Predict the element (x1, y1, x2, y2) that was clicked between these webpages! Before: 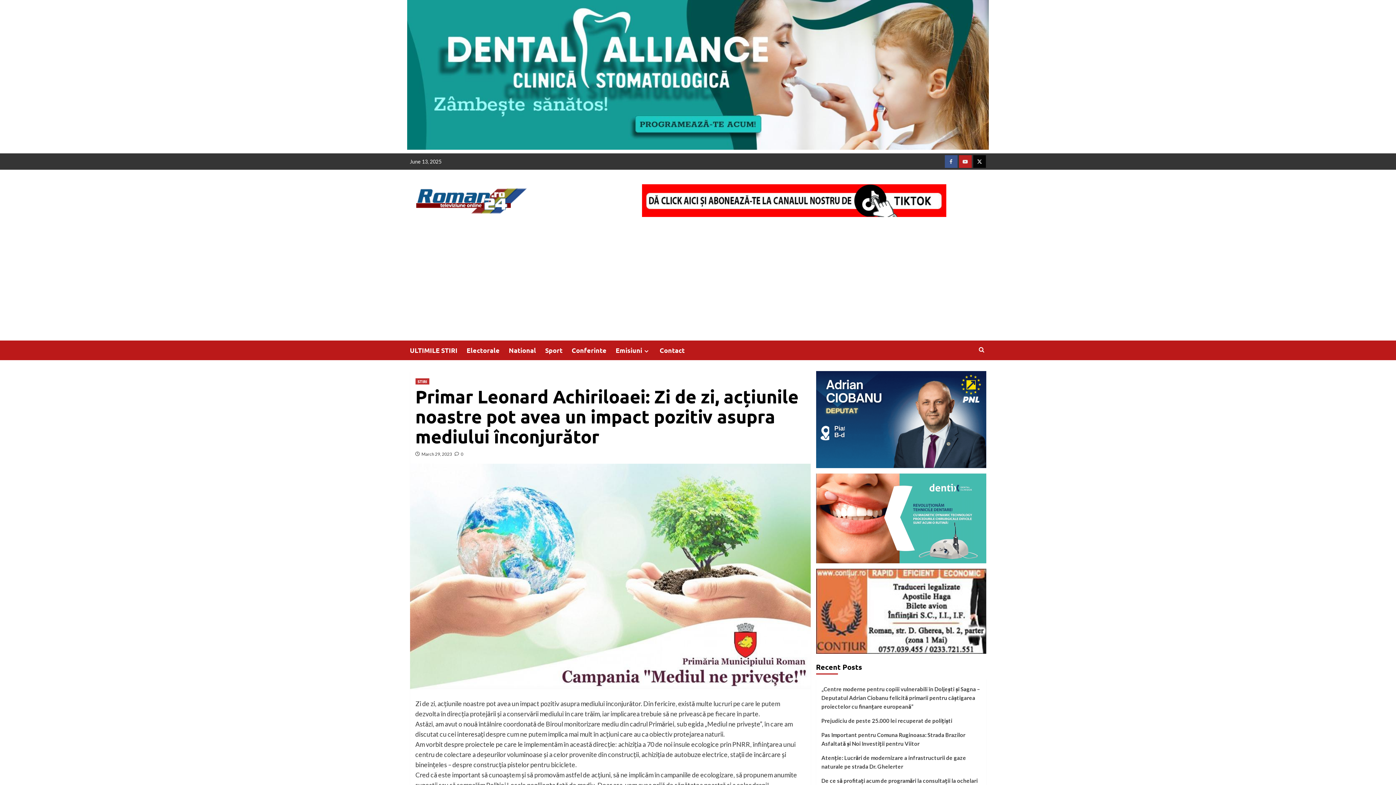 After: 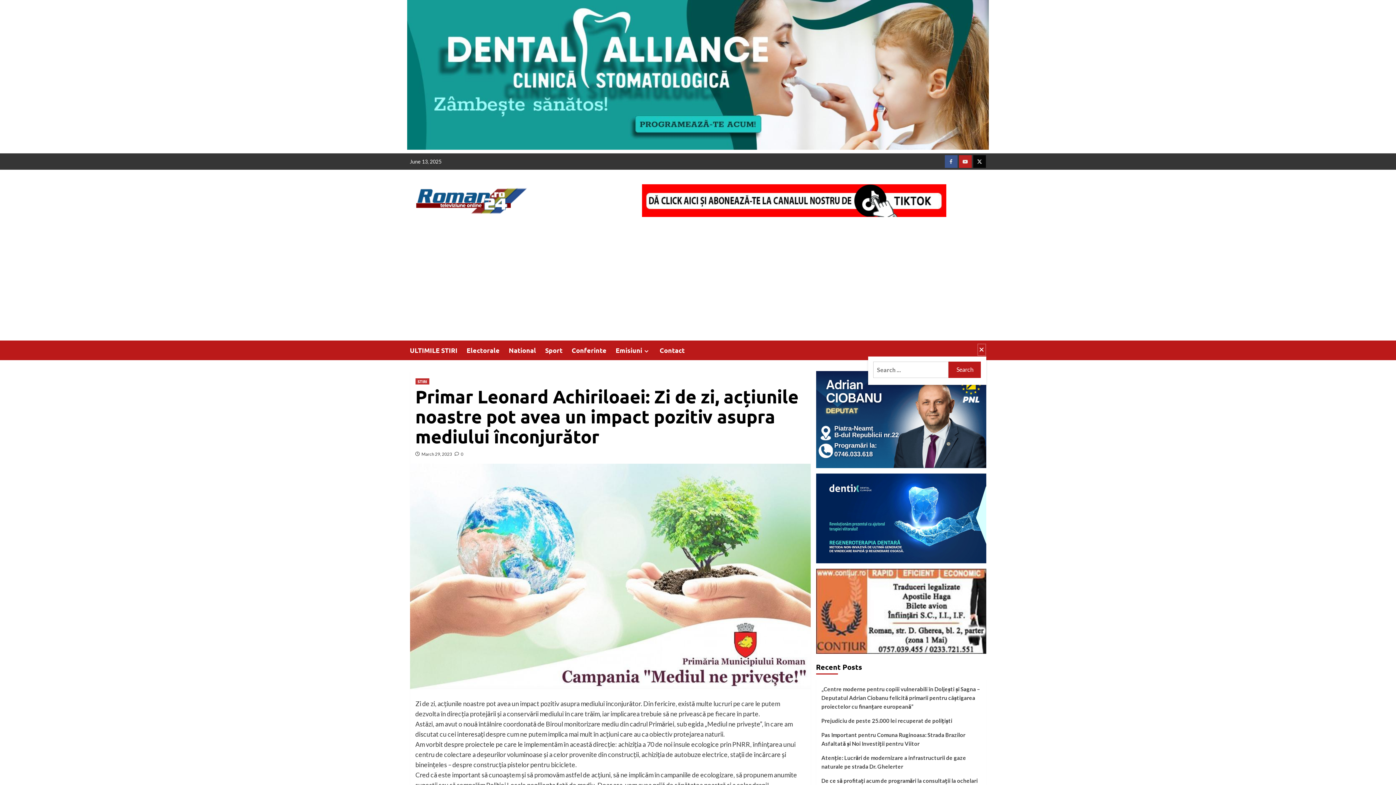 Action: bbox: (977, 343, 986, 356)